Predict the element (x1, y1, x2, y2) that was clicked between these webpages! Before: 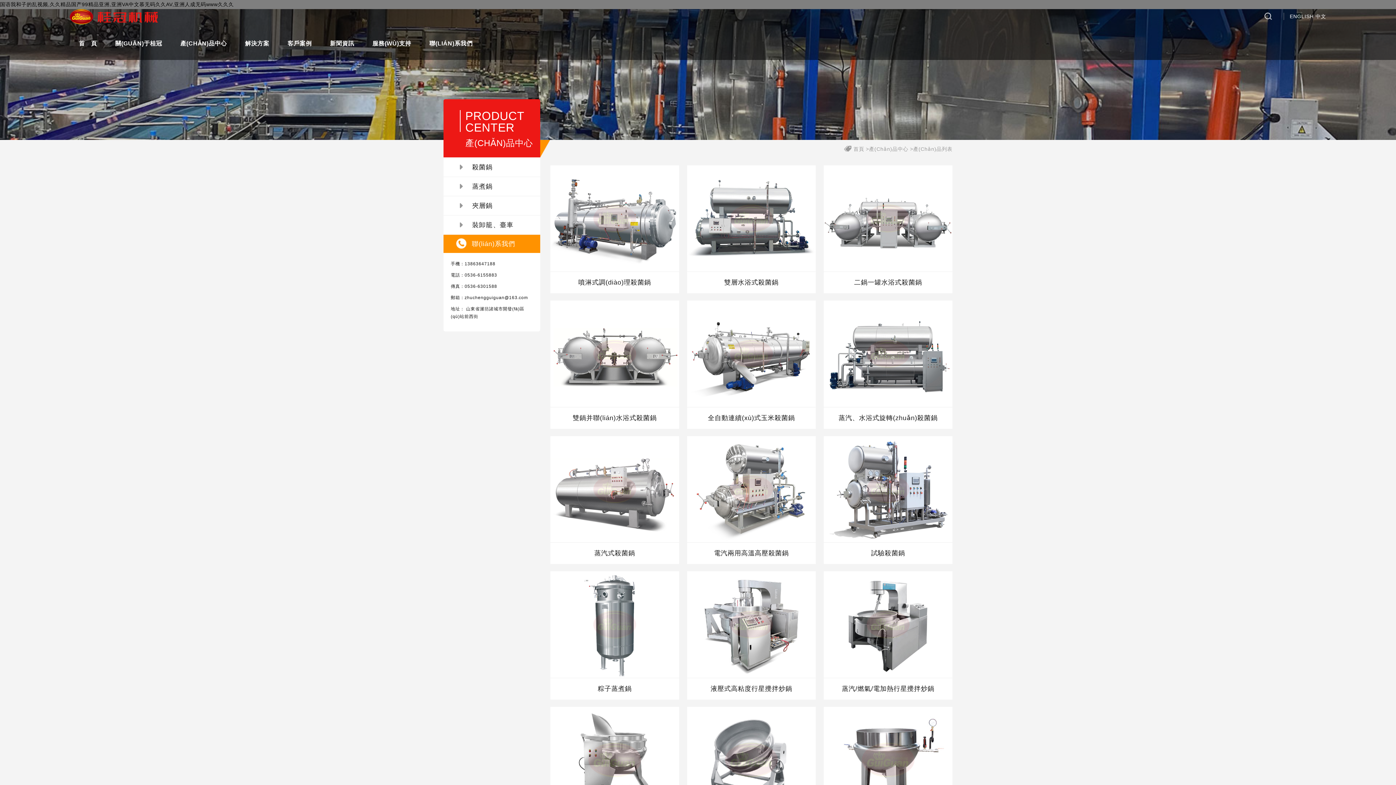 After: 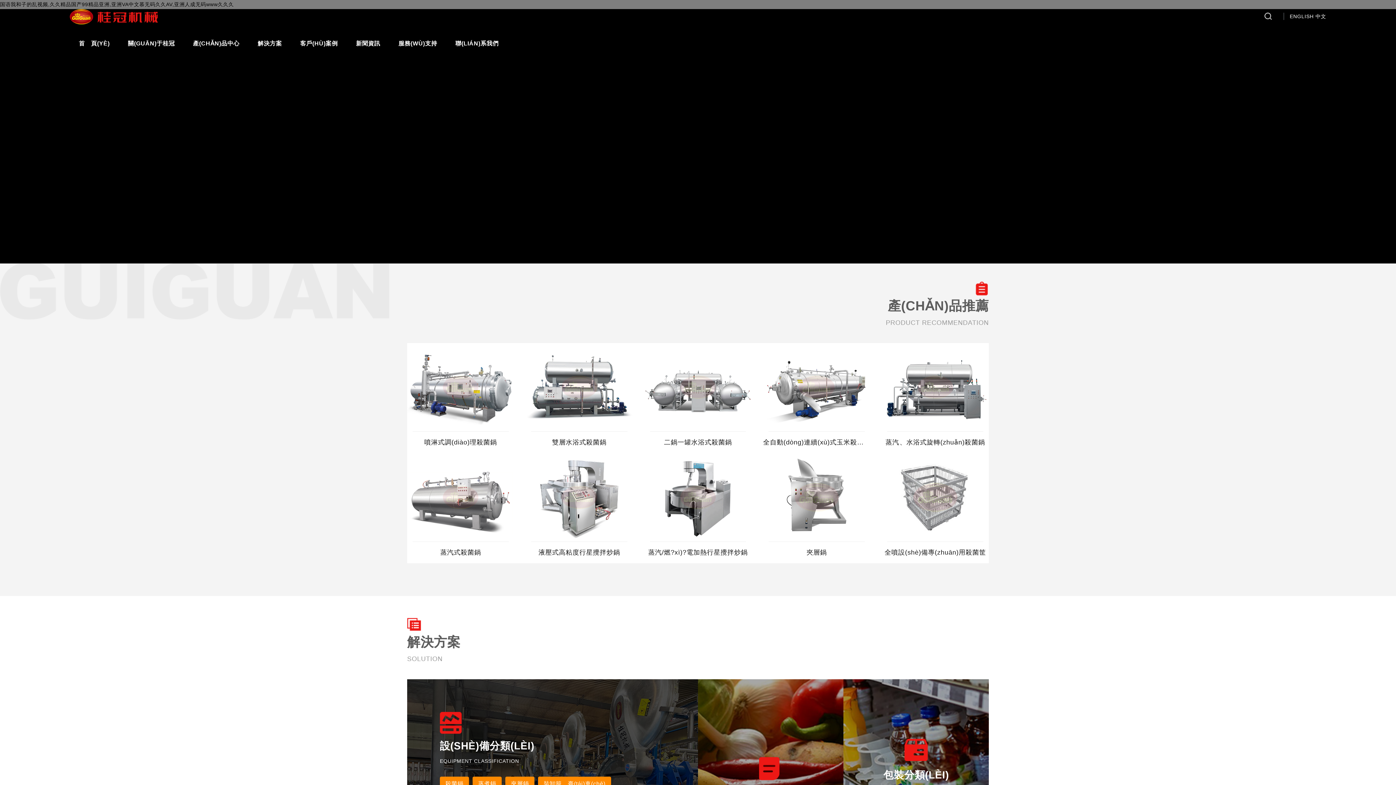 Action: label: 首頁 bbox: (853, 146, 864, 152)